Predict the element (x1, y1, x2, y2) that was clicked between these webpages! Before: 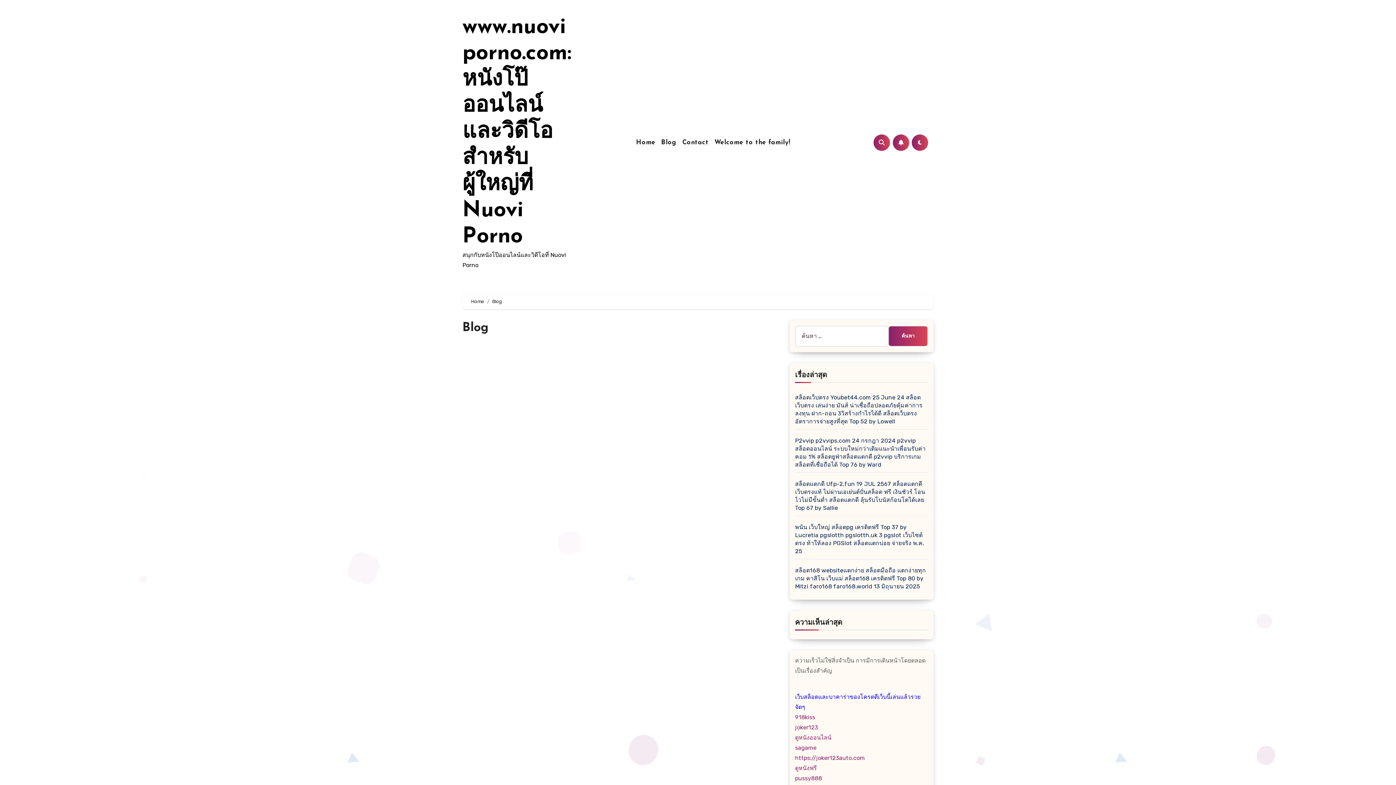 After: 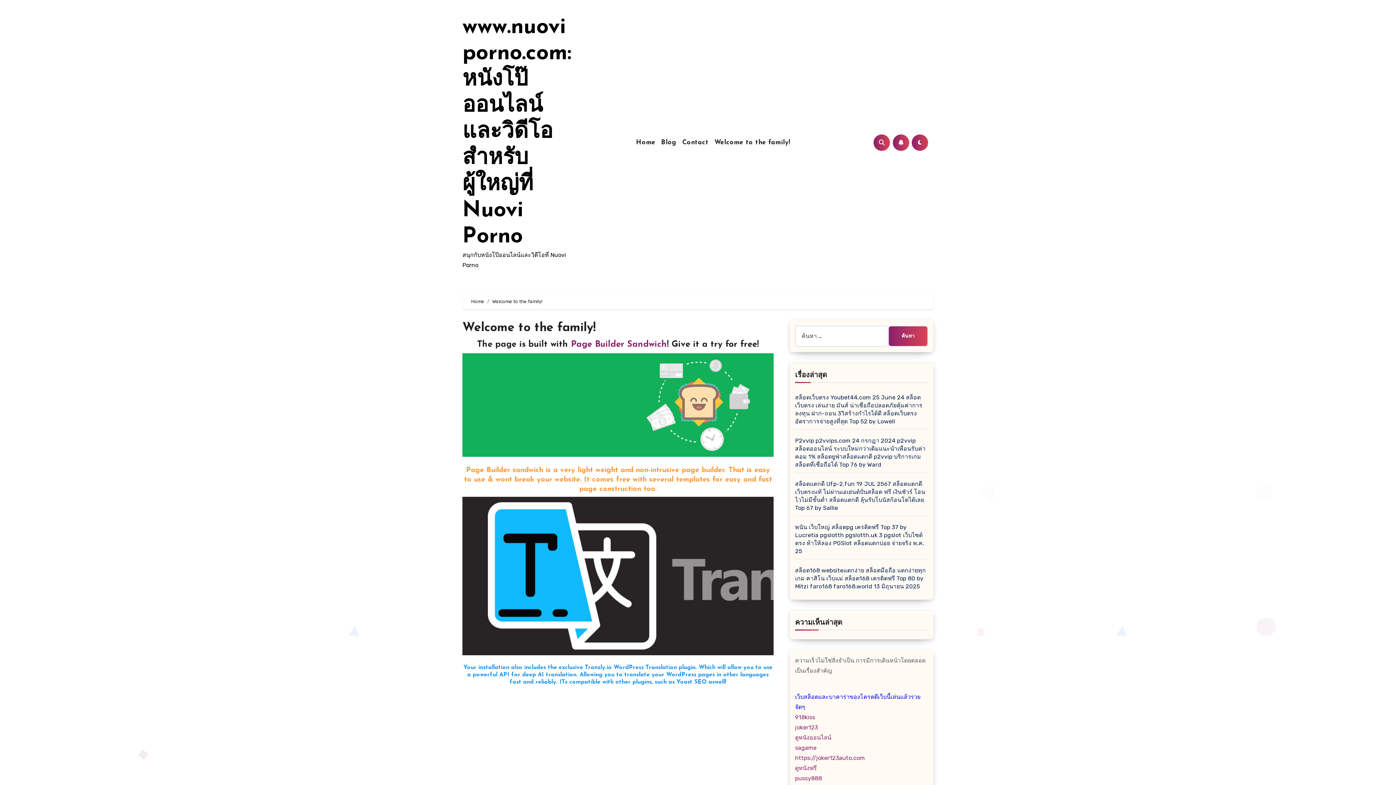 Action: label: Welcome to the family! bbox: (711, 138, 793, 146)